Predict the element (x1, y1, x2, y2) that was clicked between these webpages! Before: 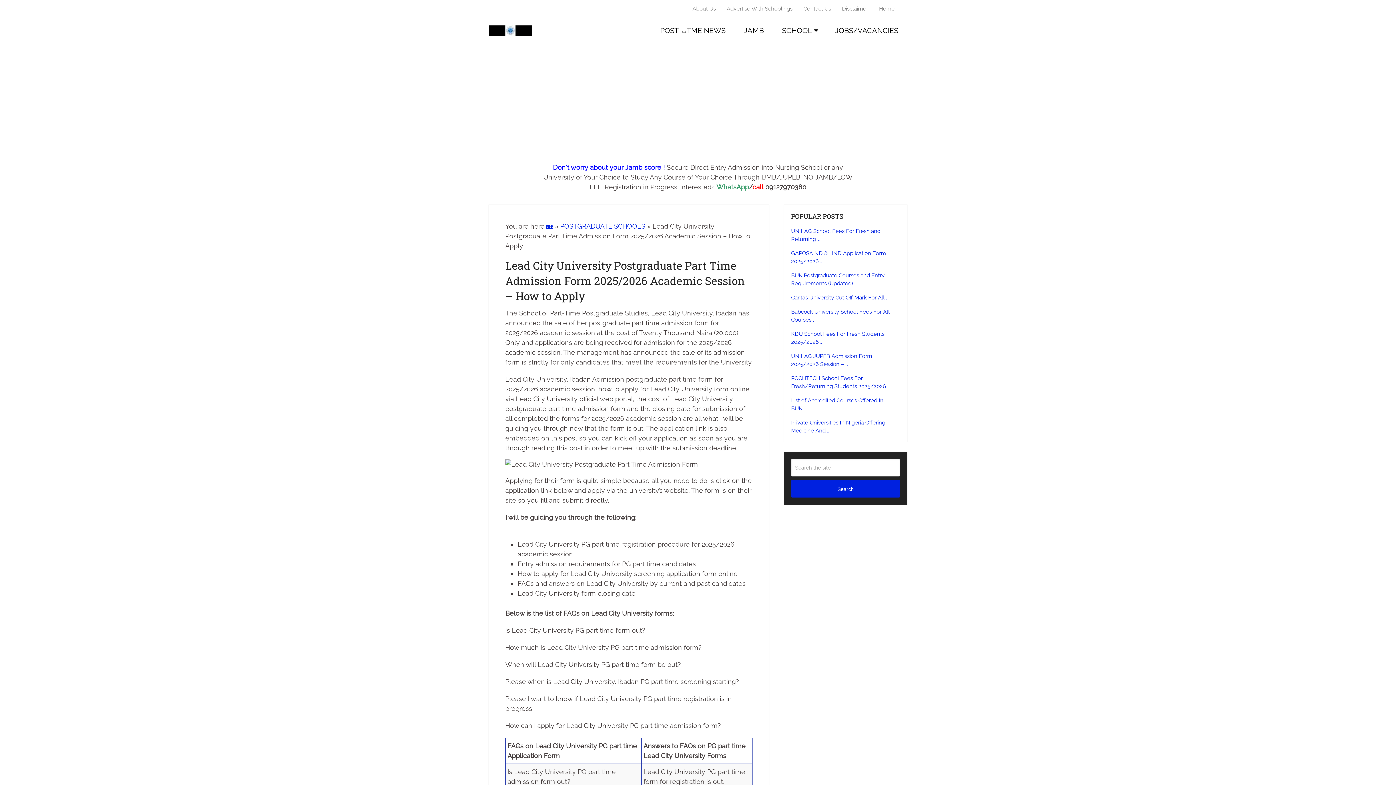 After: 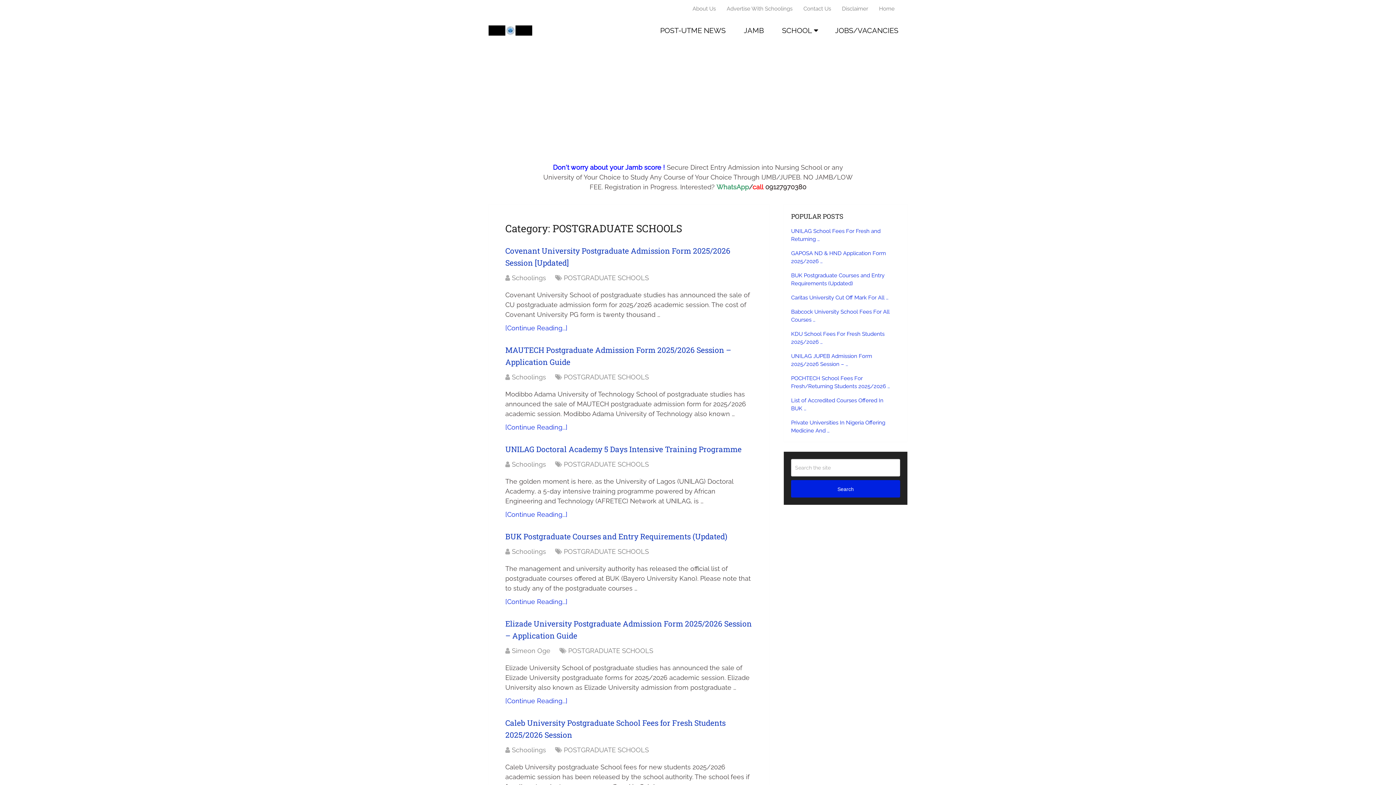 Action: label: POSTGRADUATE SCHOOLS bbox: (560, 222, 645, 230)